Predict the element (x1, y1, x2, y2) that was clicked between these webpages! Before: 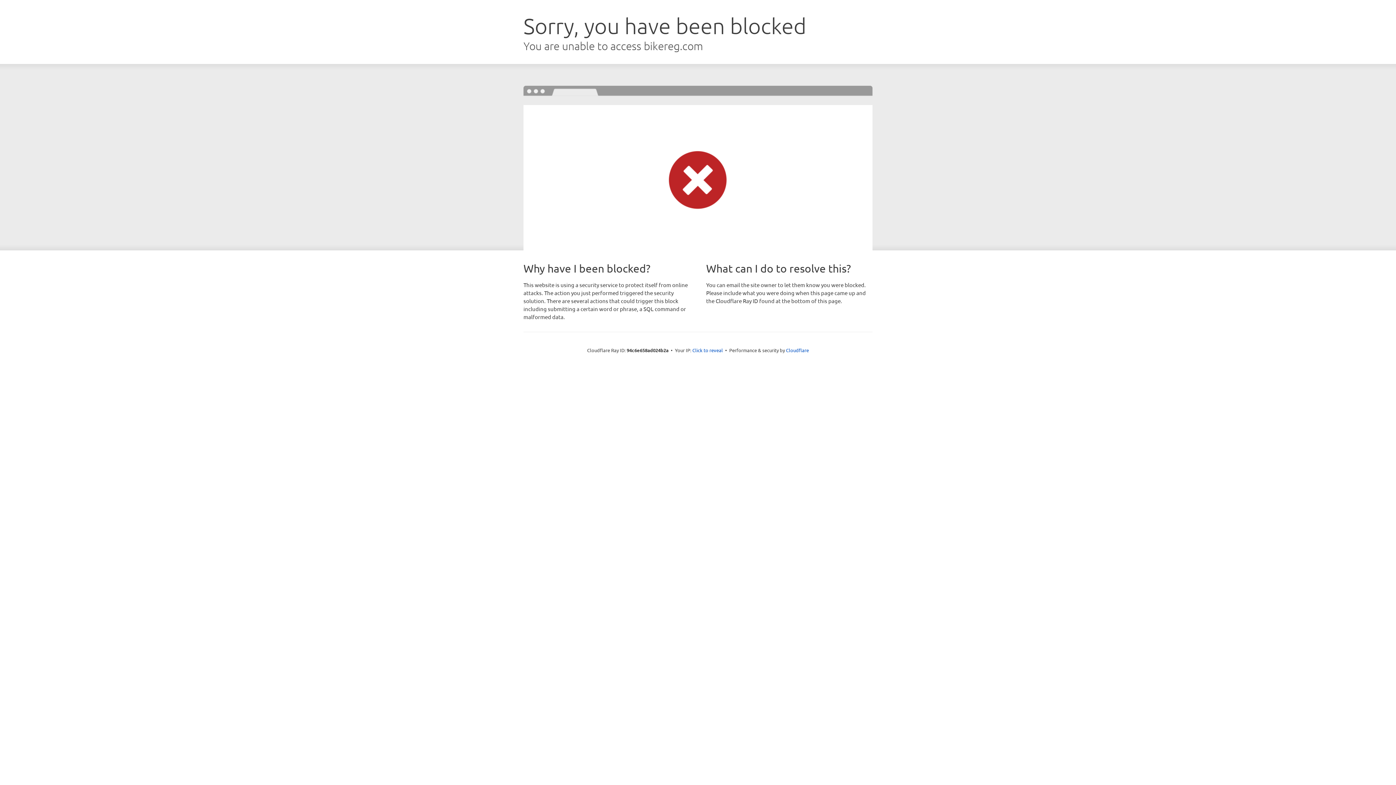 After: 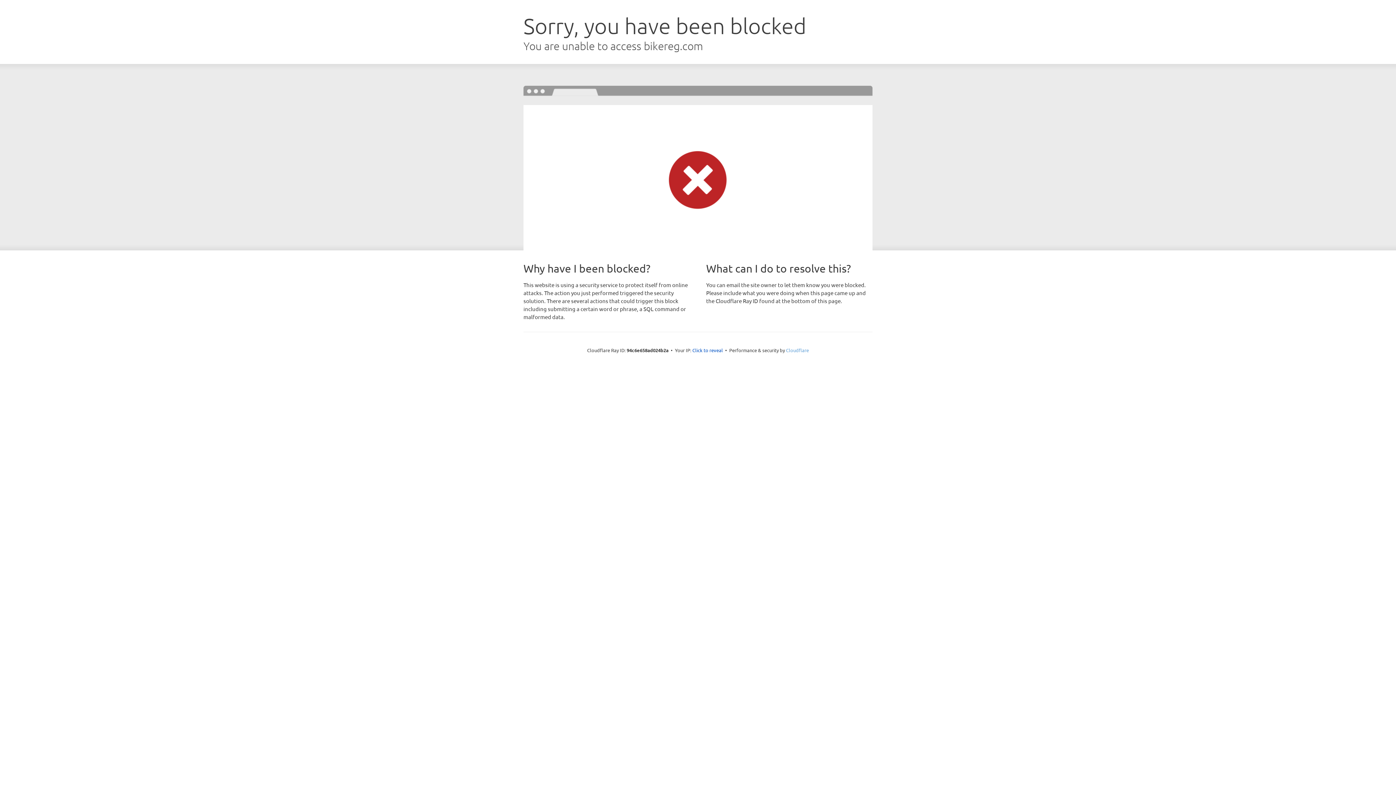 Action: bbox: (786, 347, 809, 353) label: Cloudflare